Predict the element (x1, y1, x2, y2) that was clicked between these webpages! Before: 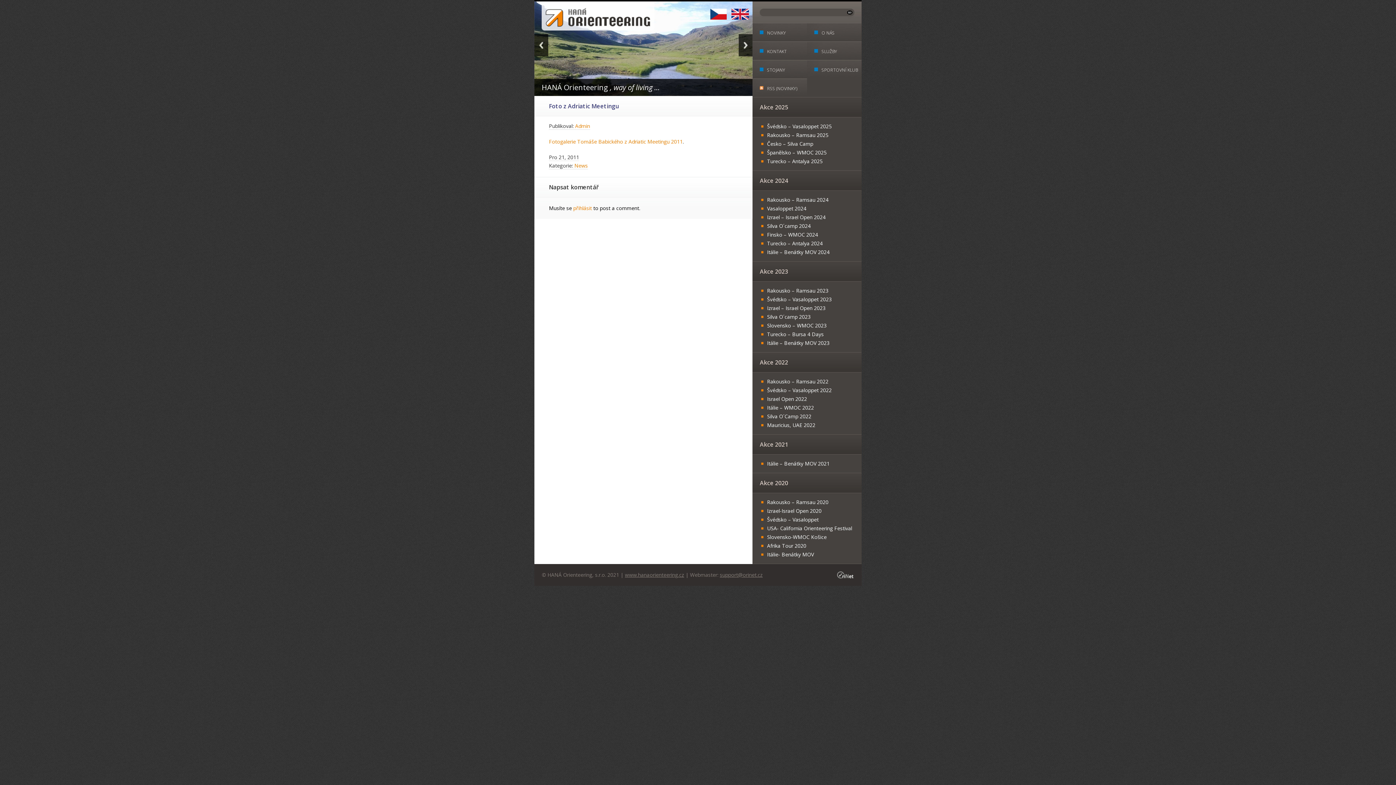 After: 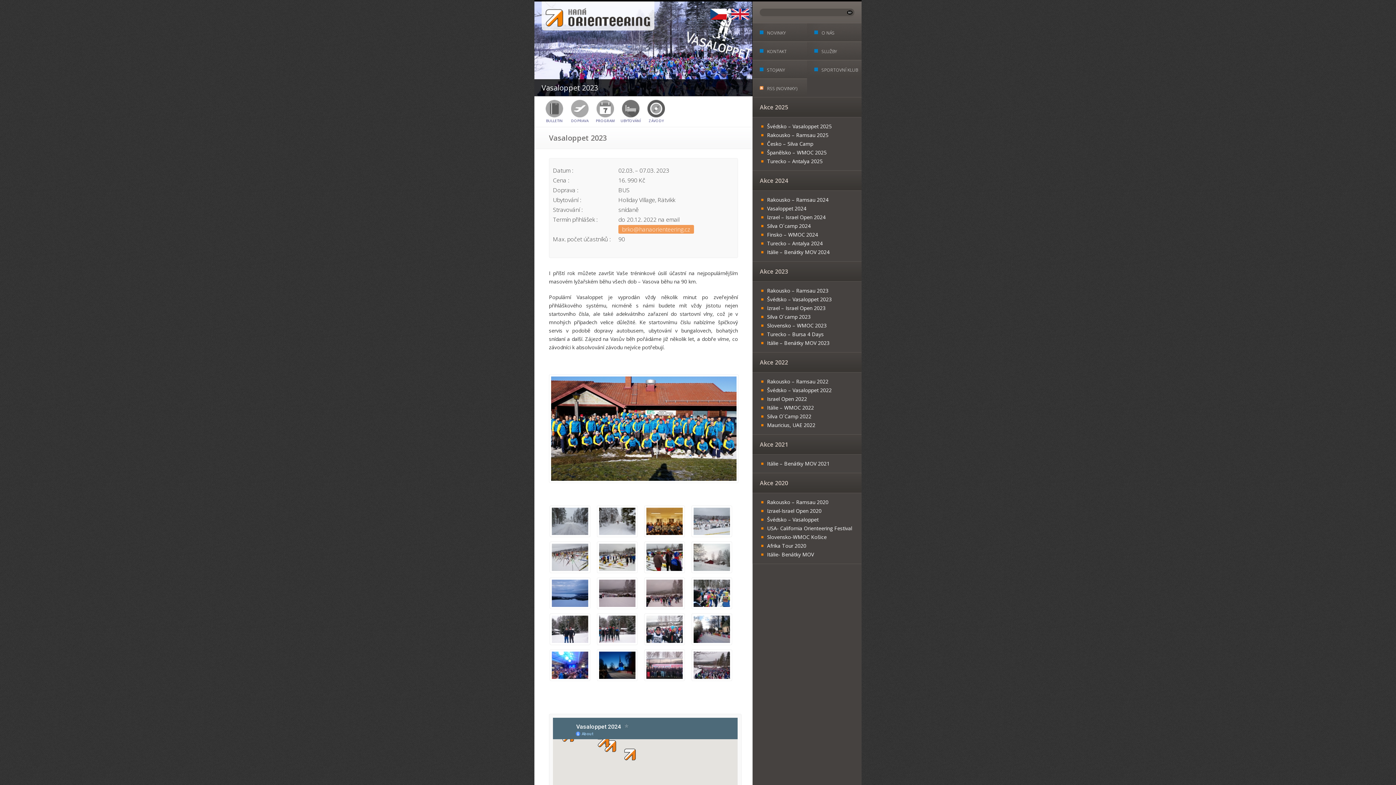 Action: bbox: (767, 296, 832, 302) label: Švédsko – Vasaloppet 2023